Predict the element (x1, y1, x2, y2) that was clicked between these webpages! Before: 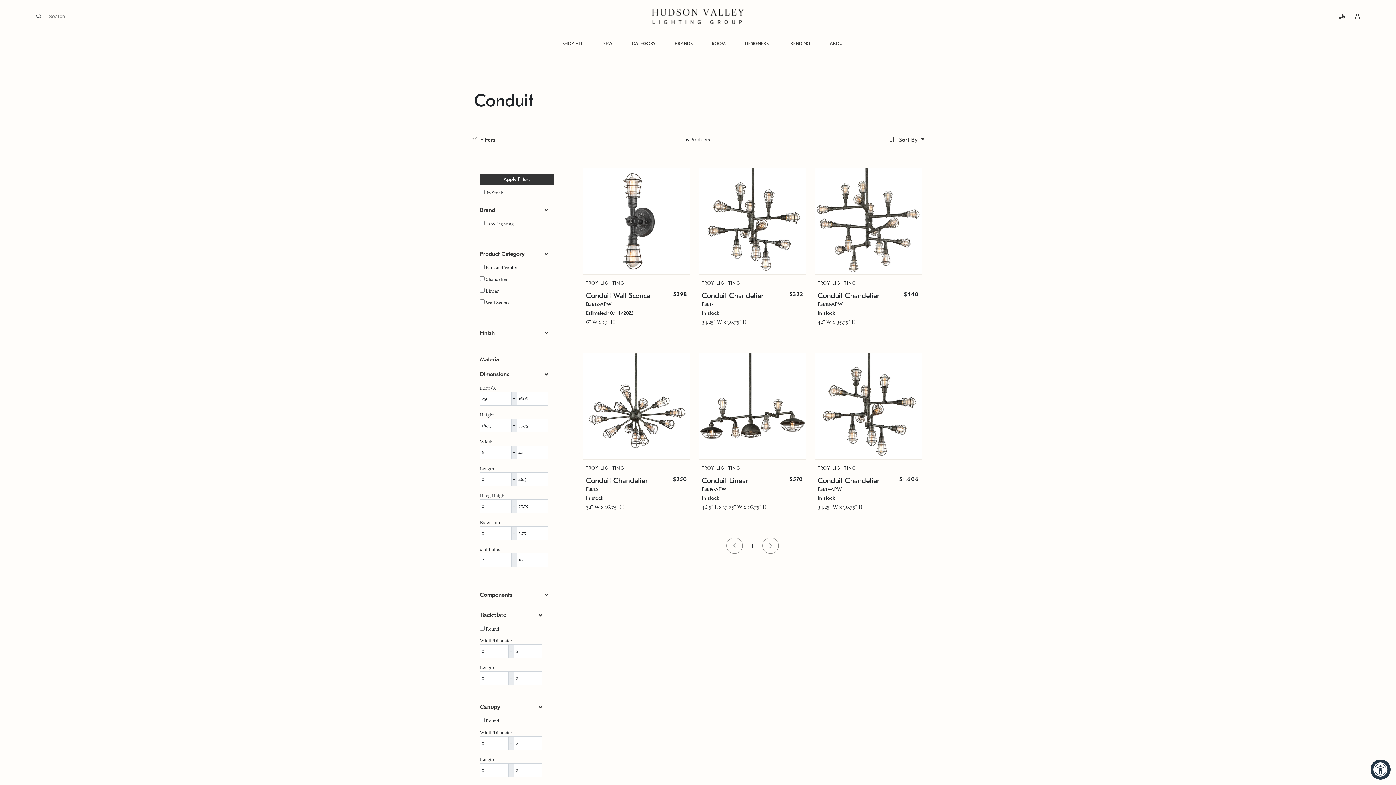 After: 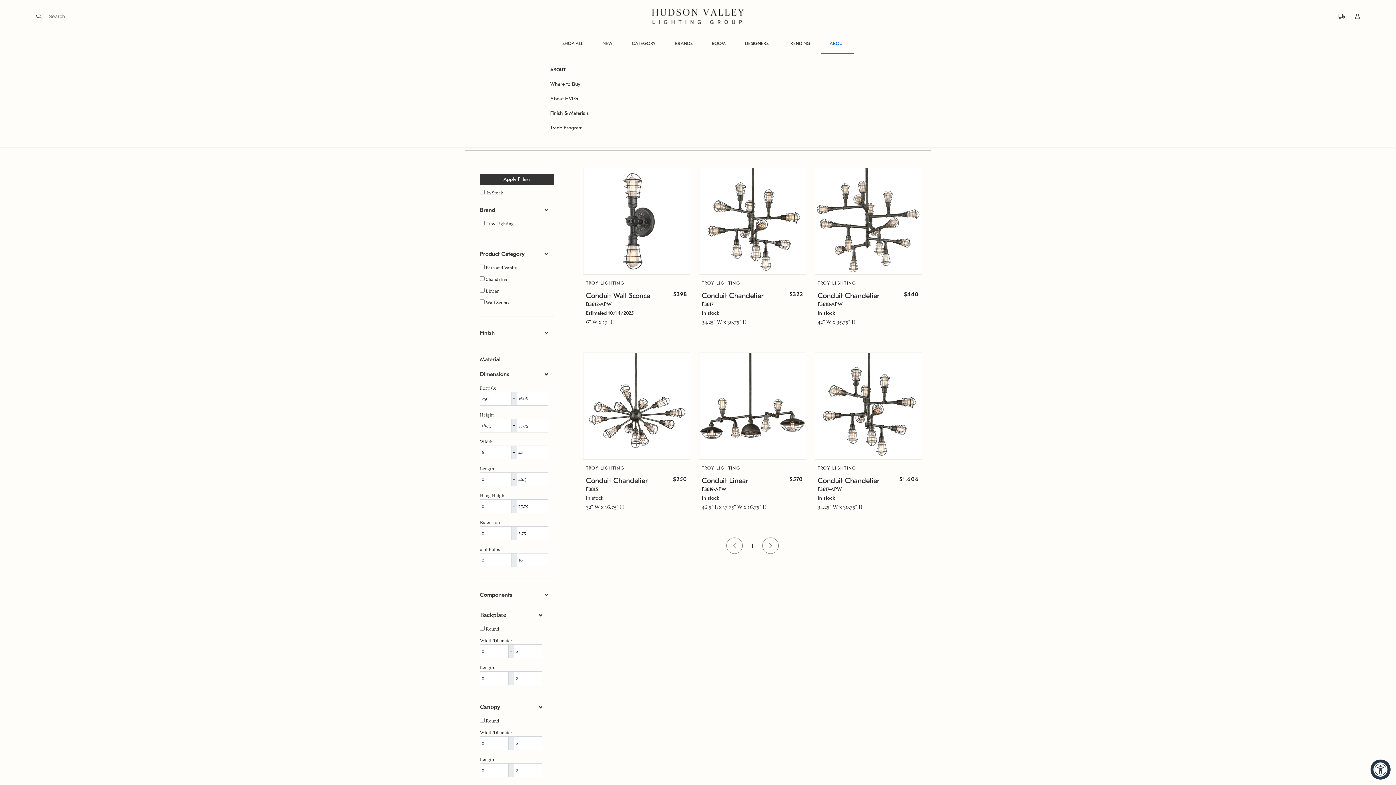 Action: label: ABOUT bbox: (821, 33, 854, 53)